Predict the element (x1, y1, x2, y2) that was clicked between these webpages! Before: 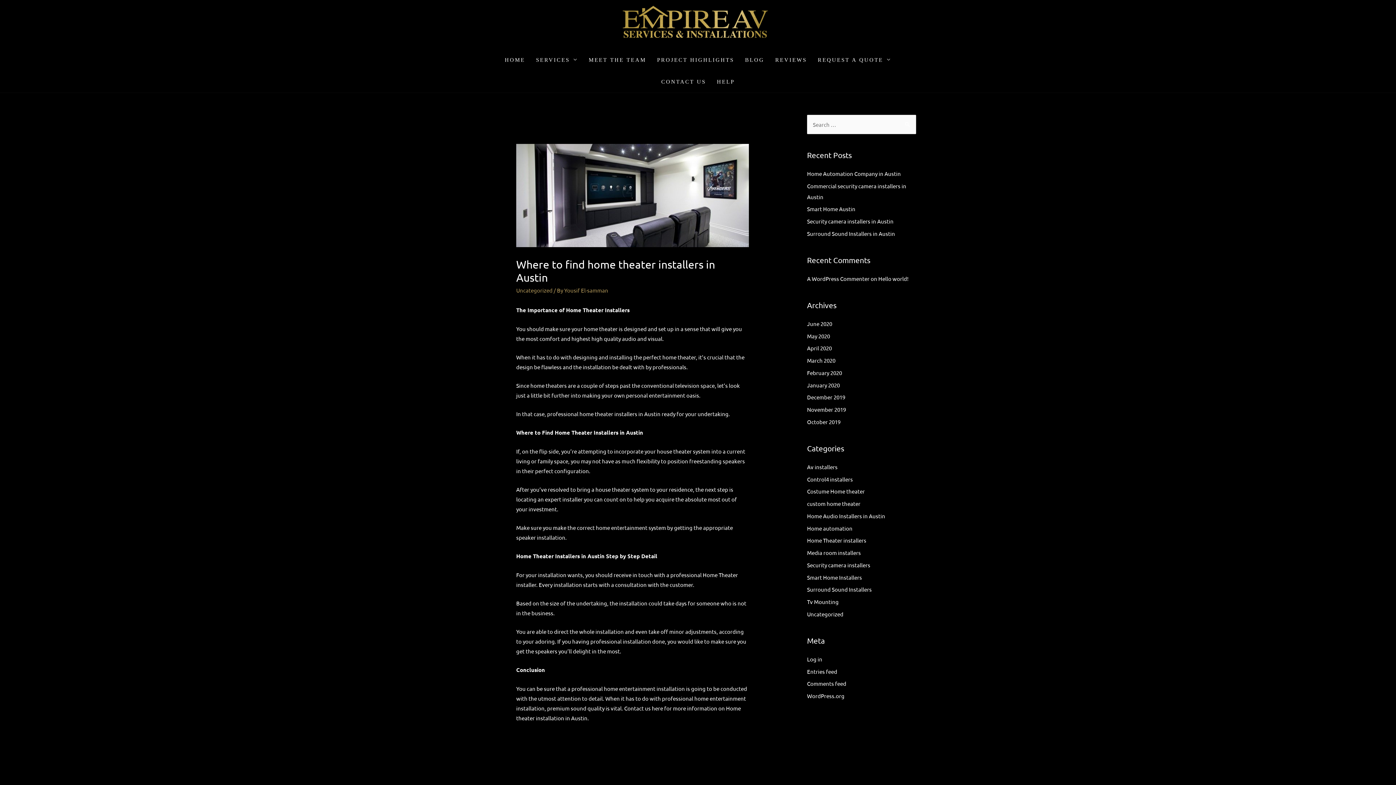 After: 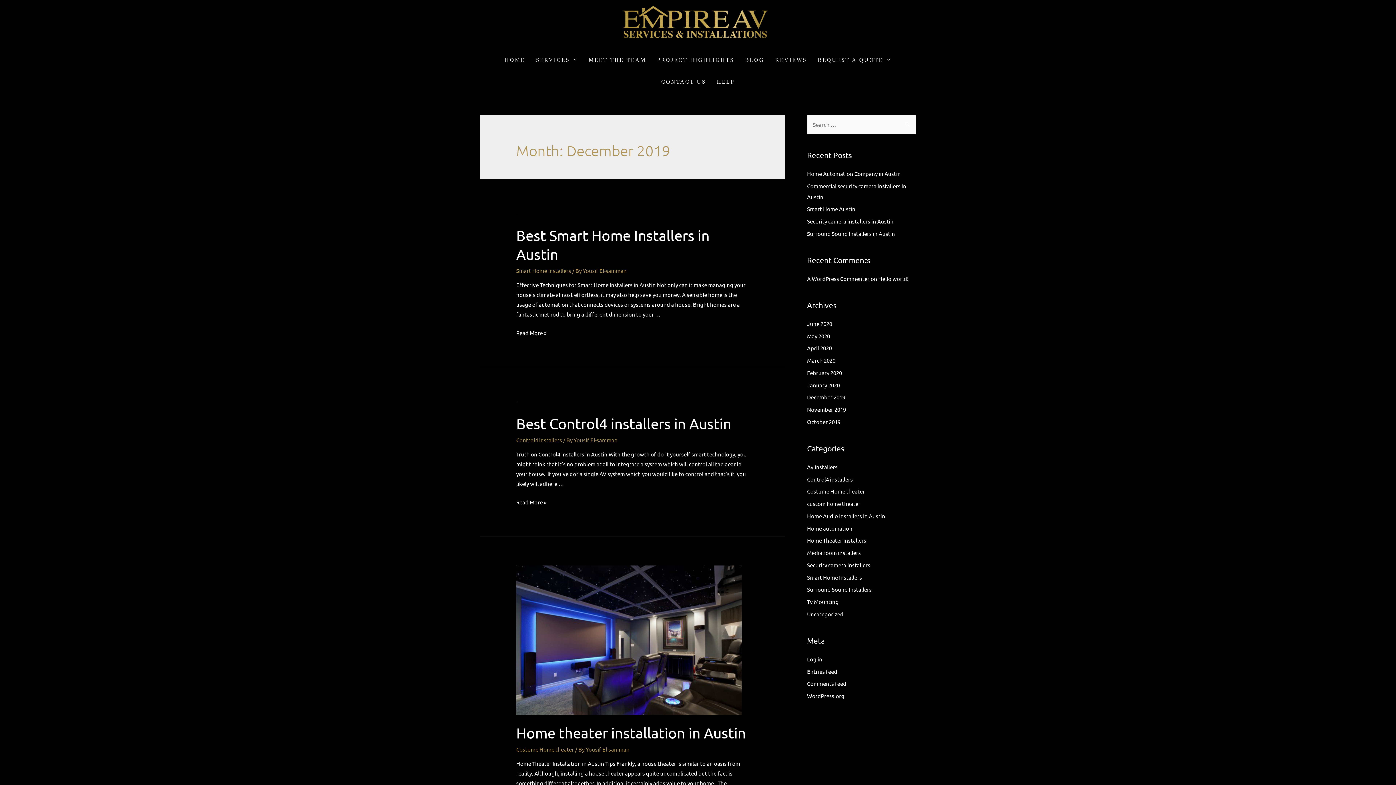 Action: label: December 2019 bbox: (807, 393, 845, 400)